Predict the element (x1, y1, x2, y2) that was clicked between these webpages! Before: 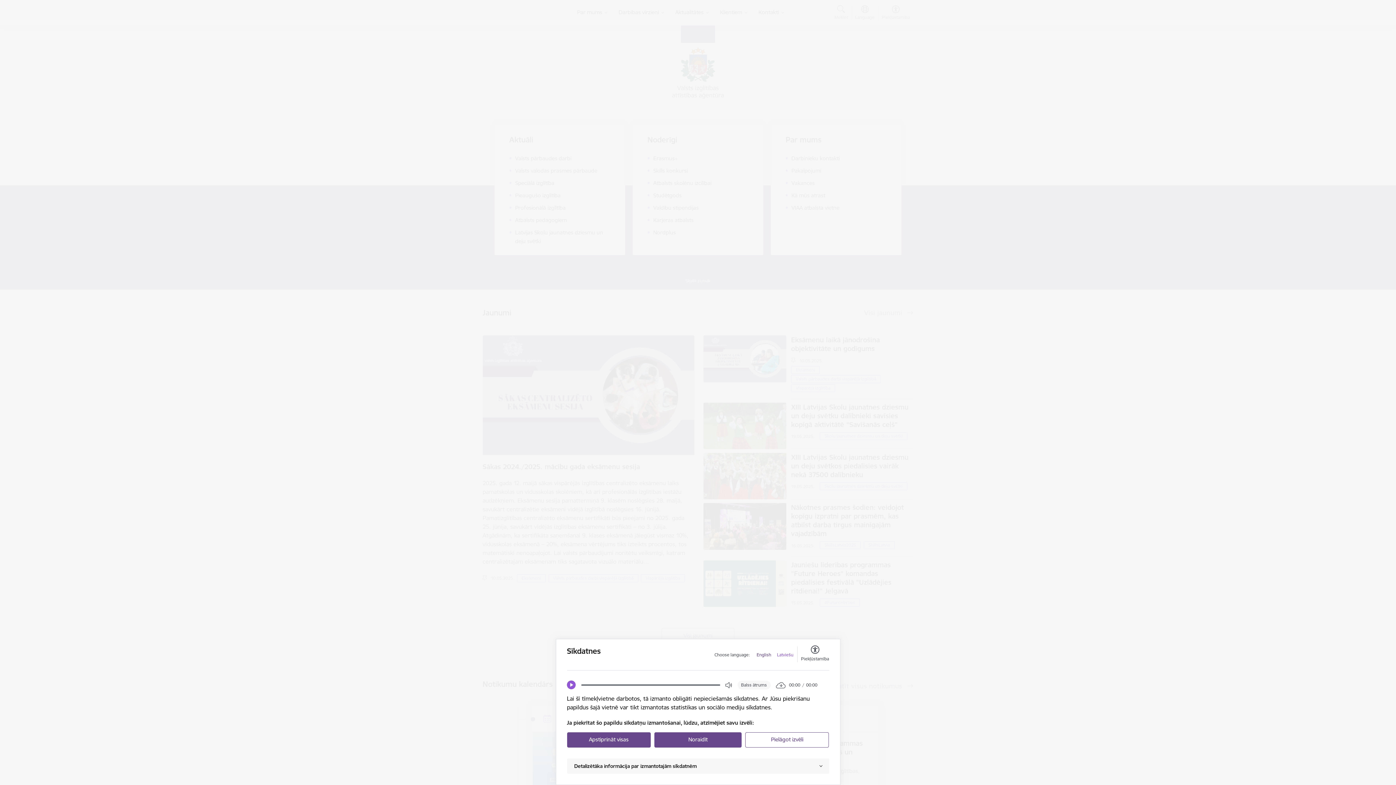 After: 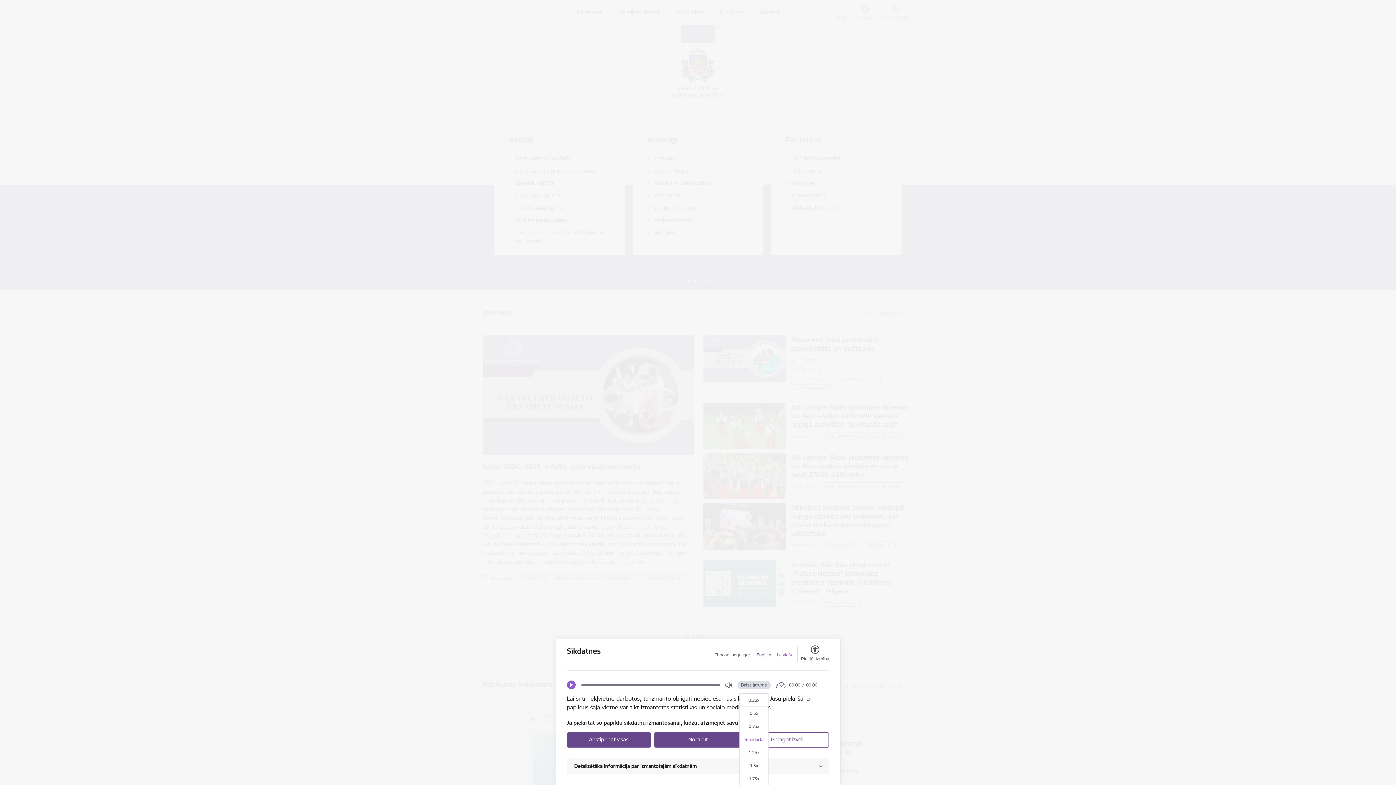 Action: label: Balss ātrums bbox: (737, 681, 770, 689)